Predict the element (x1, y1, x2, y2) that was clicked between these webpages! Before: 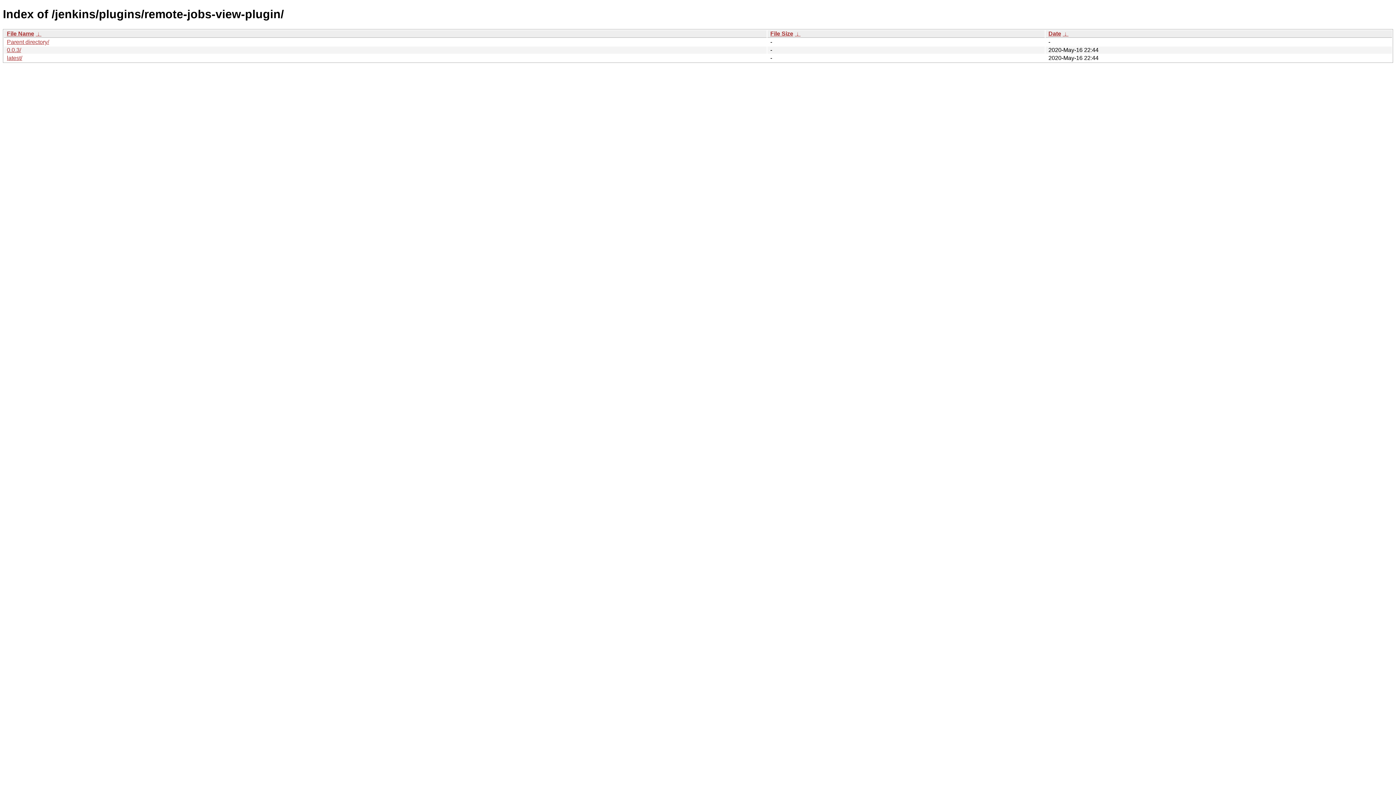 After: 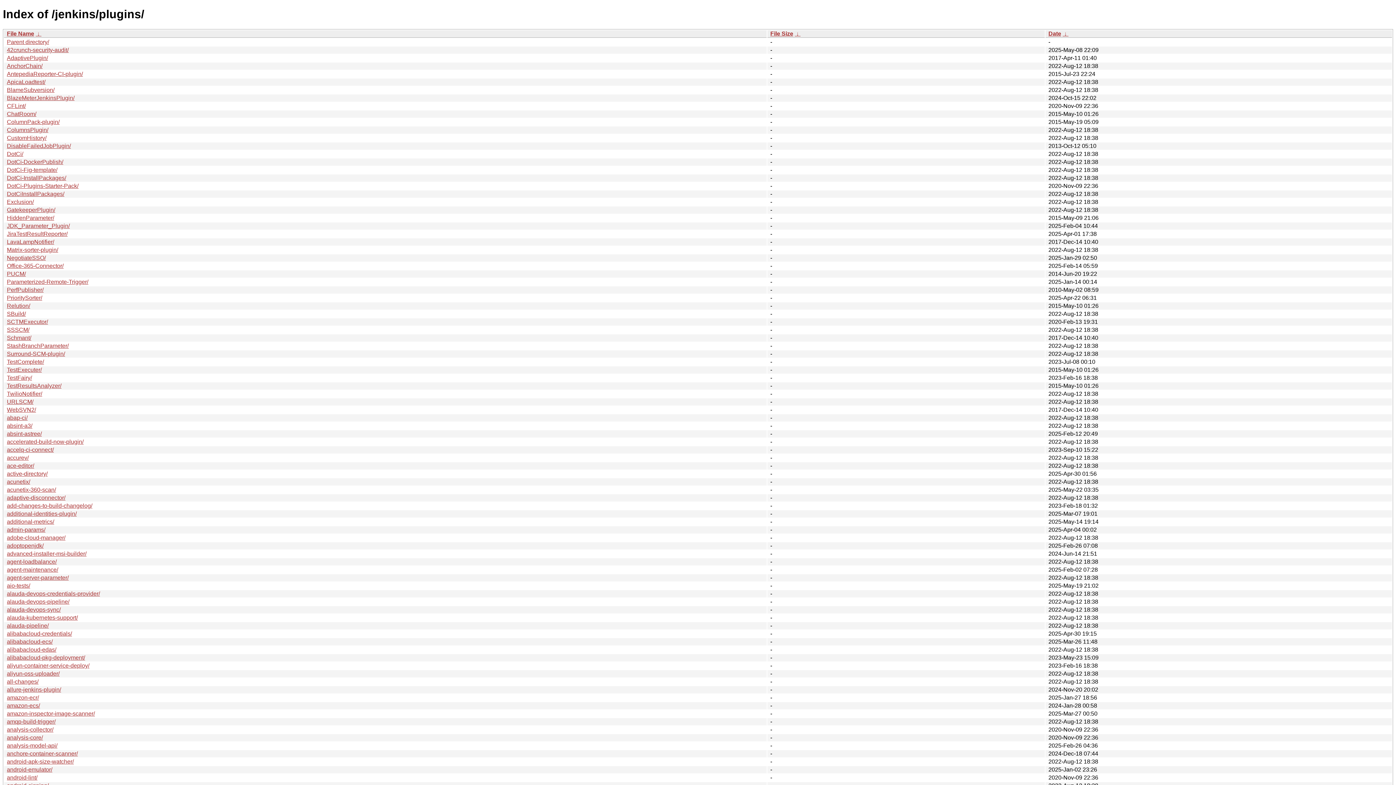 Action: bbox: (6, 38, 49, 45) label: Parent directory/